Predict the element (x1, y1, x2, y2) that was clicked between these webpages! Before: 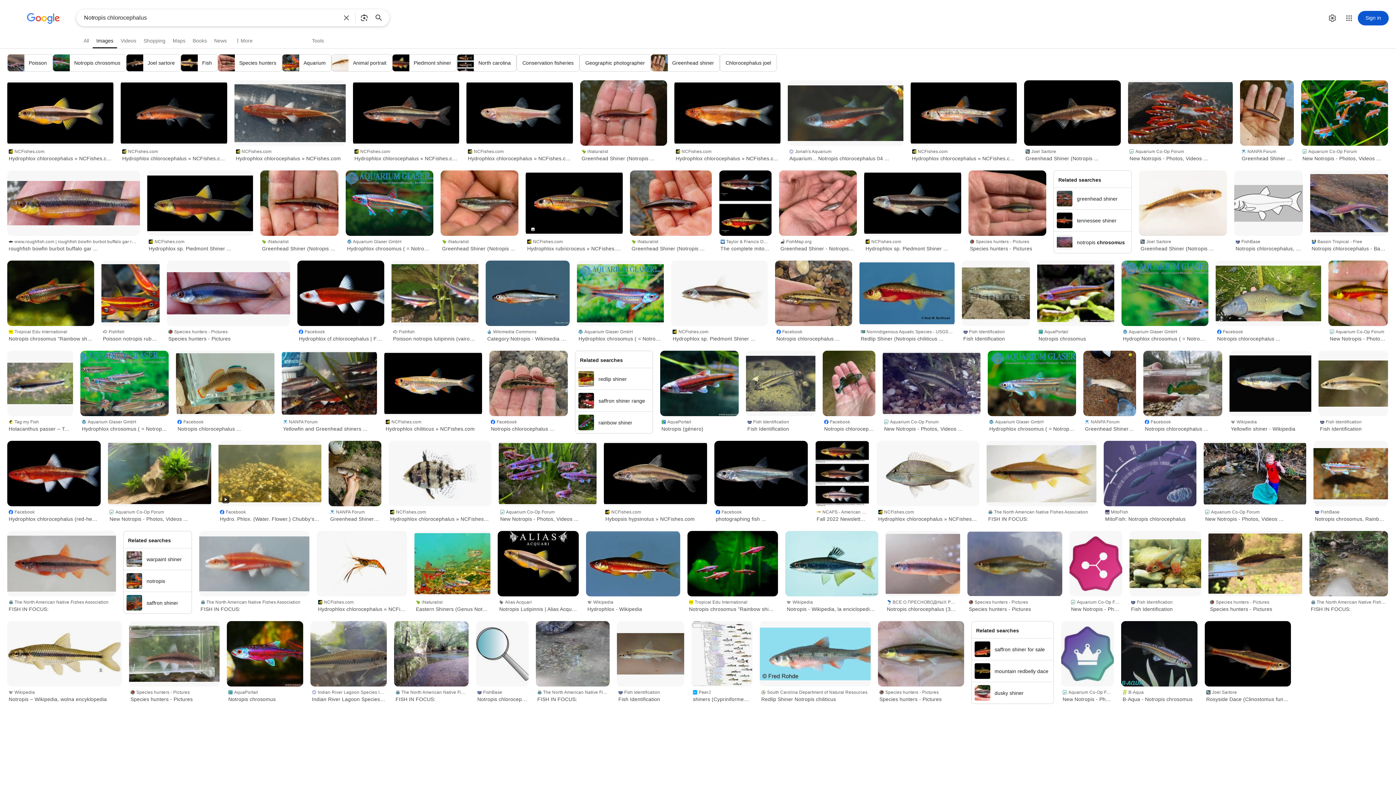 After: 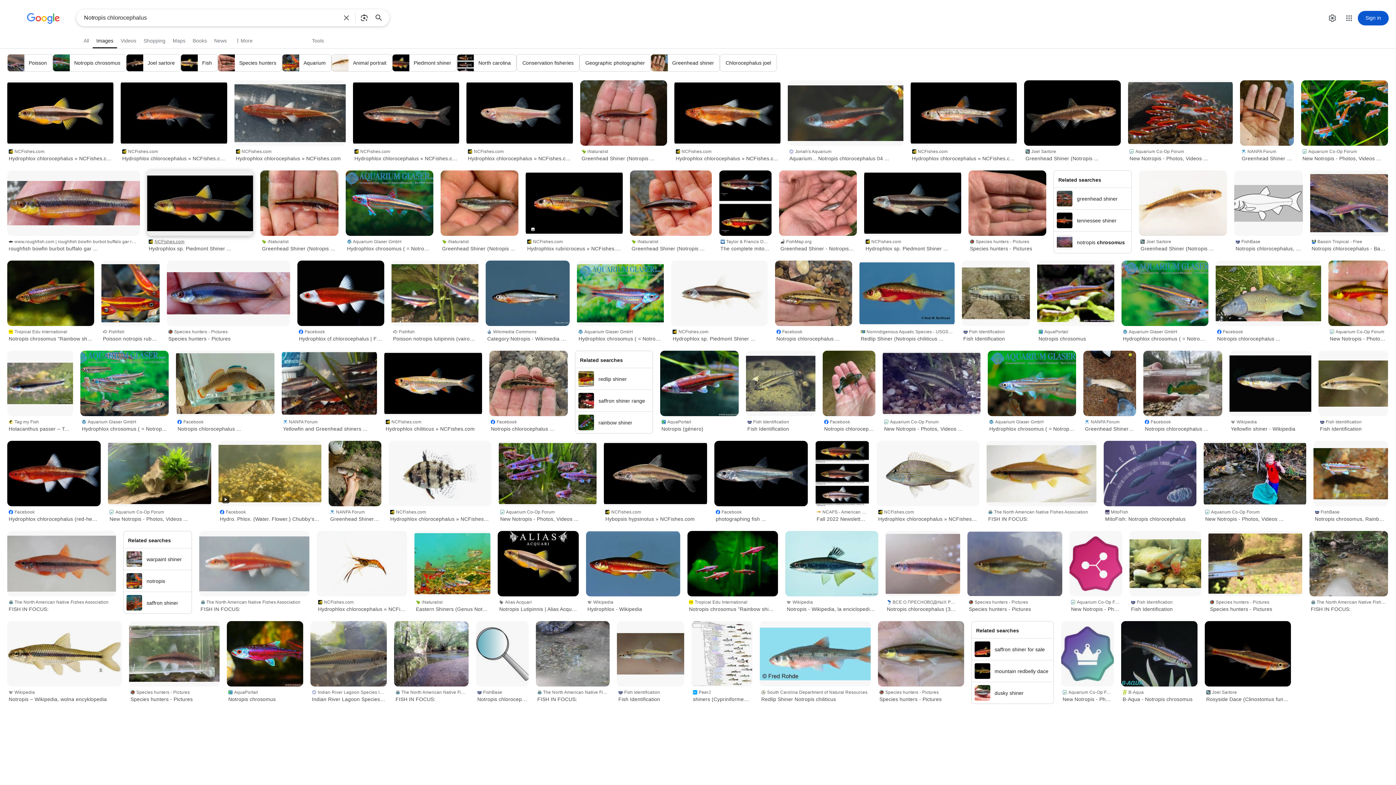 Action: label: NCFishes.com
Hydrophlox sp. Piedmont Shiner ... bbox: (147, 236, 253, 253)